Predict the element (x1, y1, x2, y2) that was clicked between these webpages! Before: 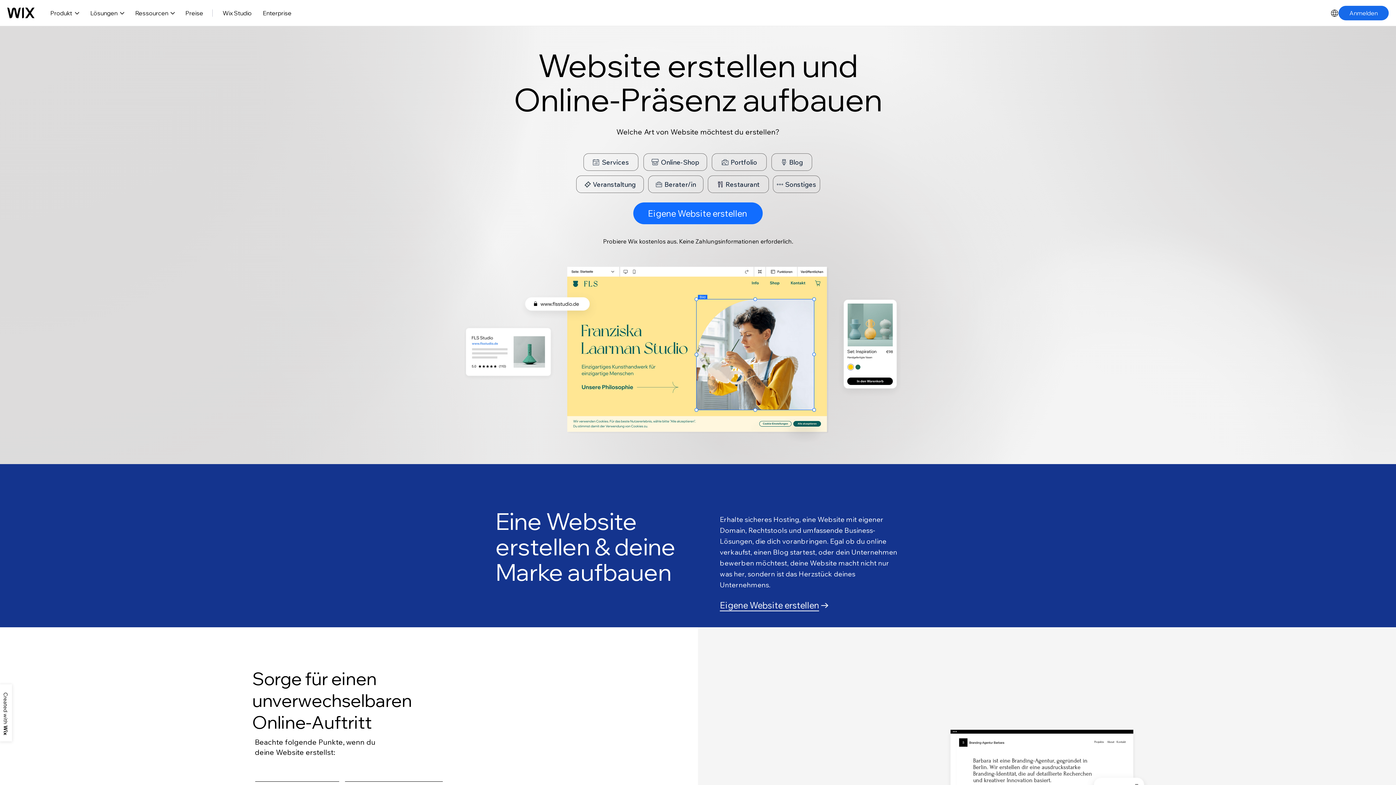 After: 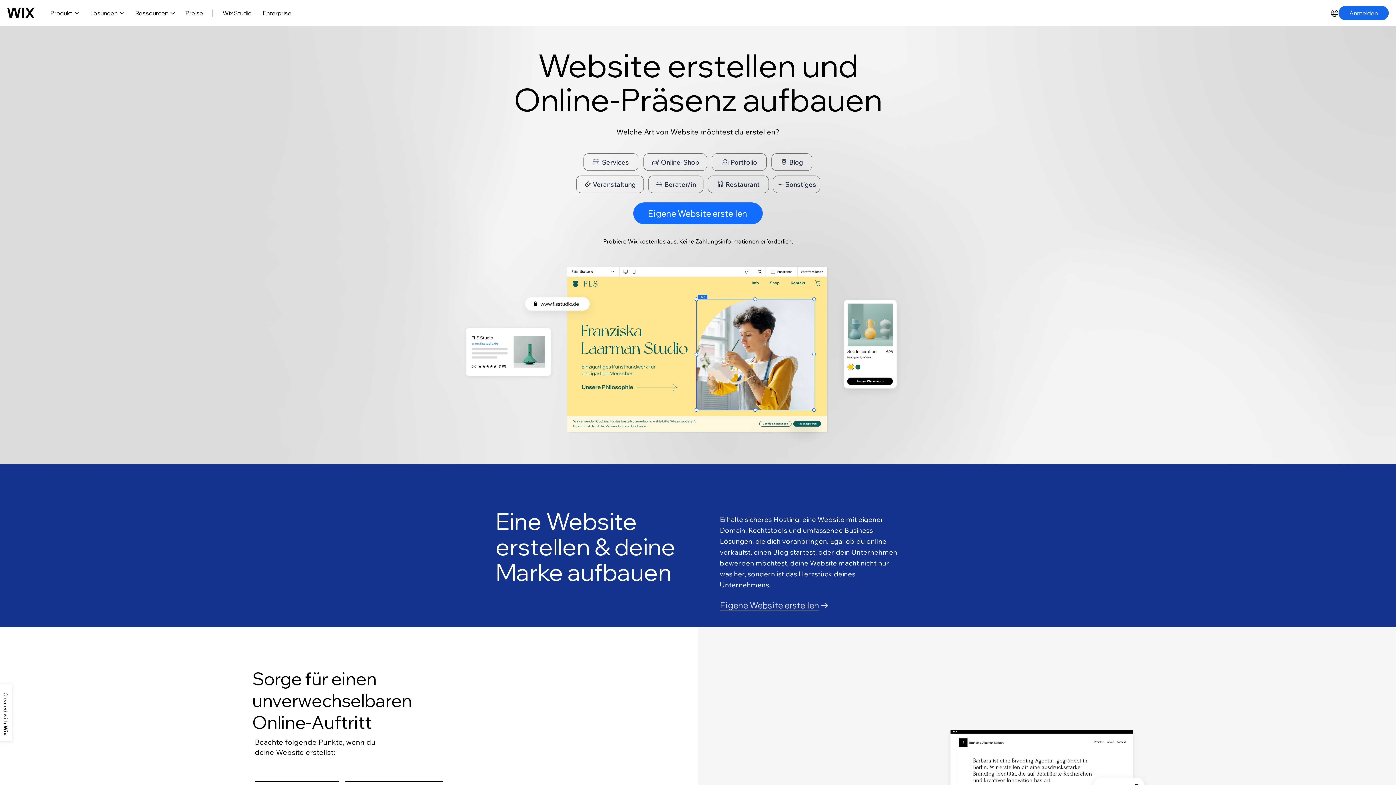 Action: label: Eigene Website erstellen bbox: (720, 598, 834, 612)